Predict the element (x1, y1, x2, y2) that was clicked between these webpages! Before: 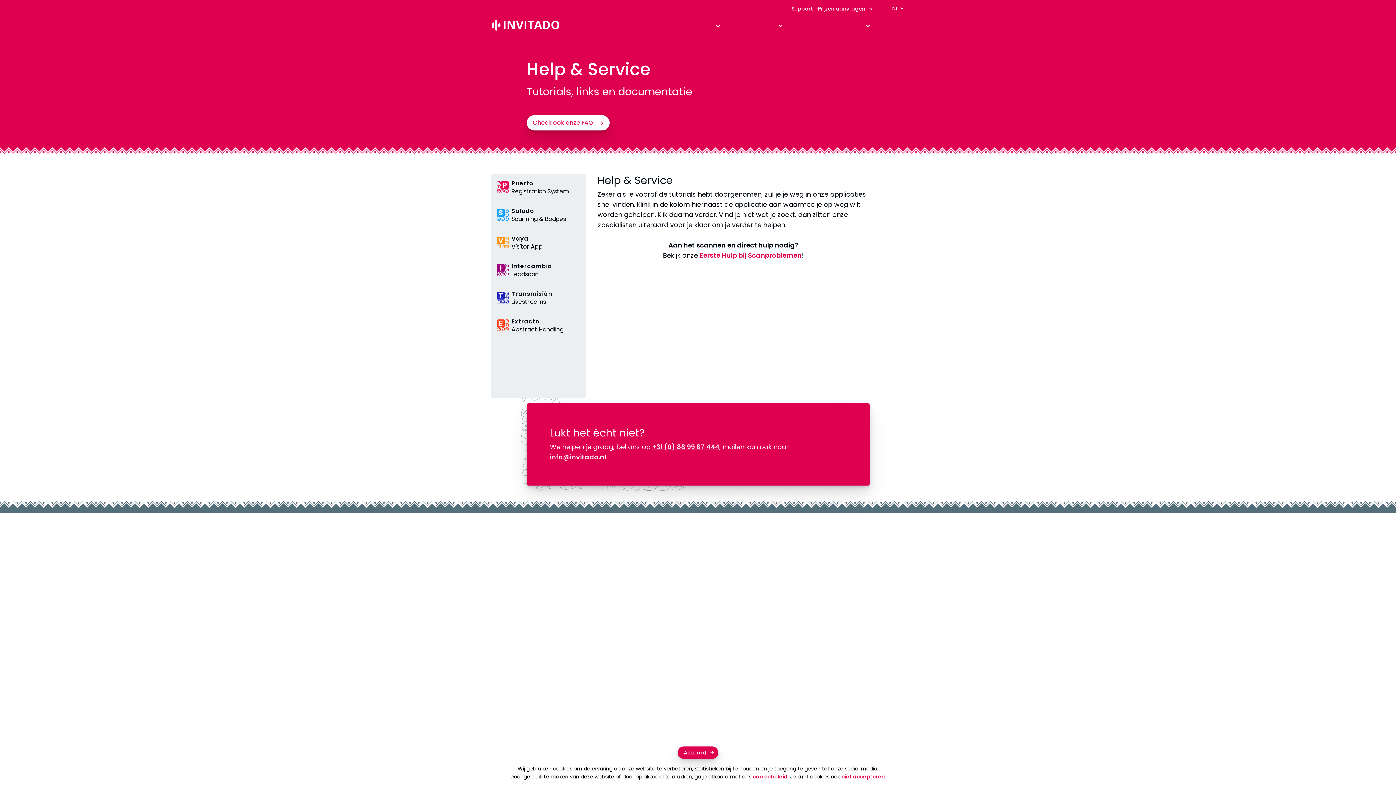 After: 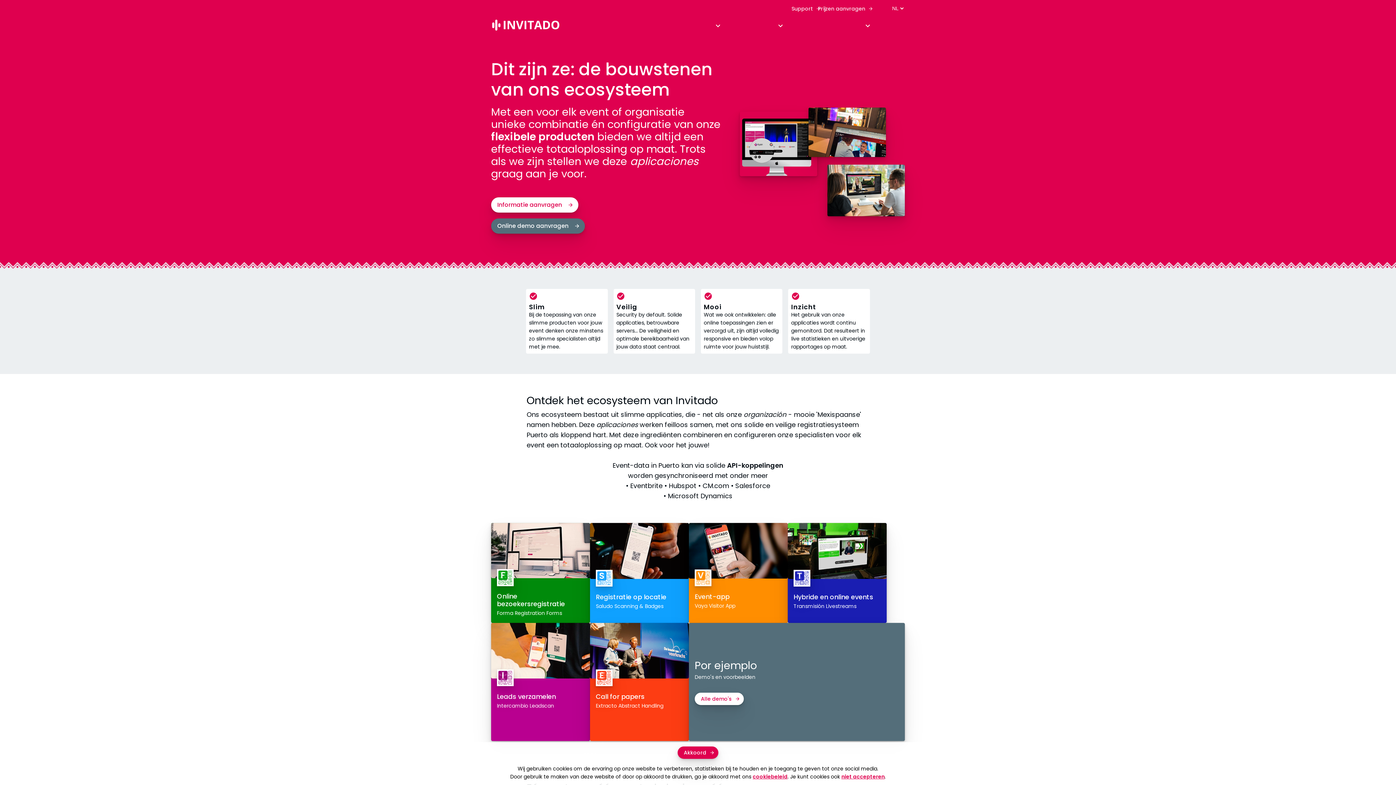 Action: bbox: (678, 20, 713, 29) label: Producten